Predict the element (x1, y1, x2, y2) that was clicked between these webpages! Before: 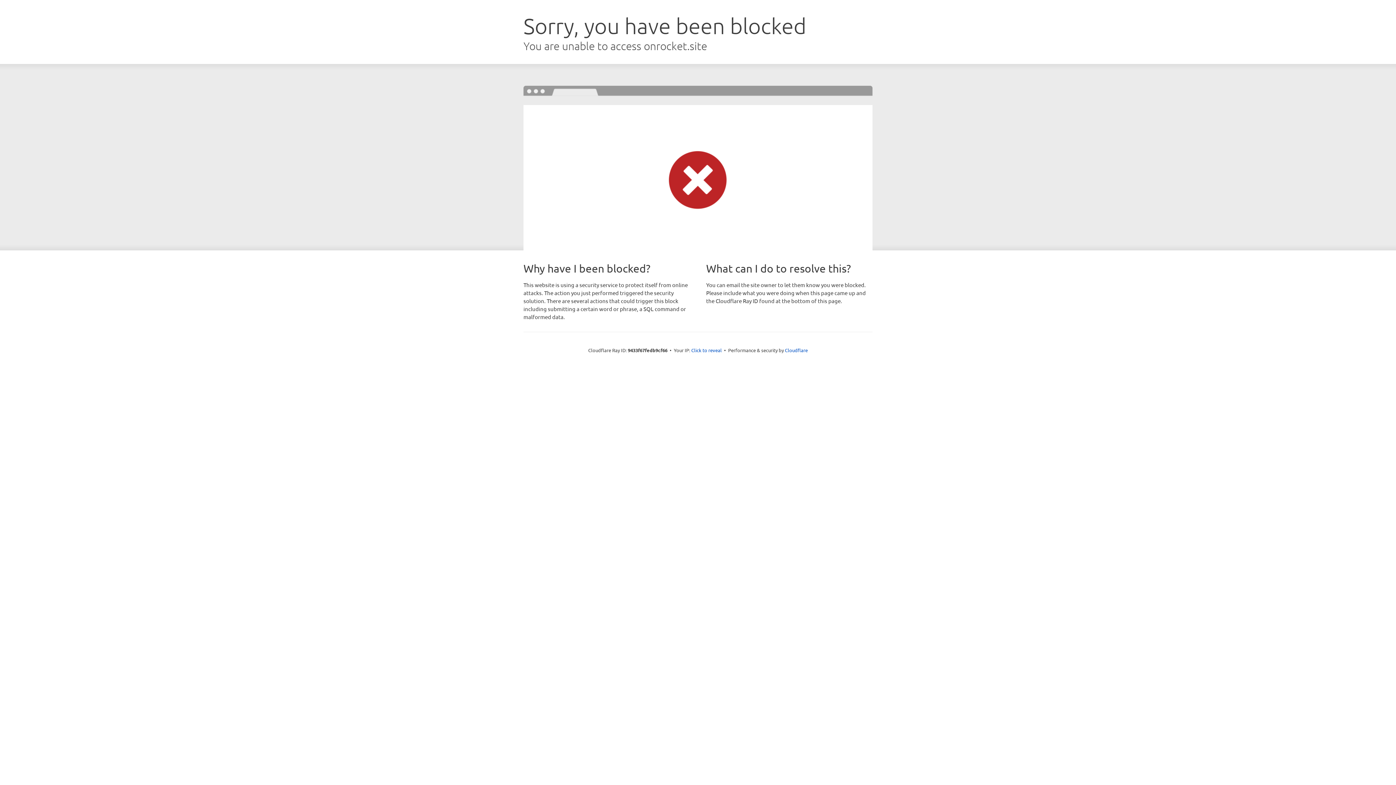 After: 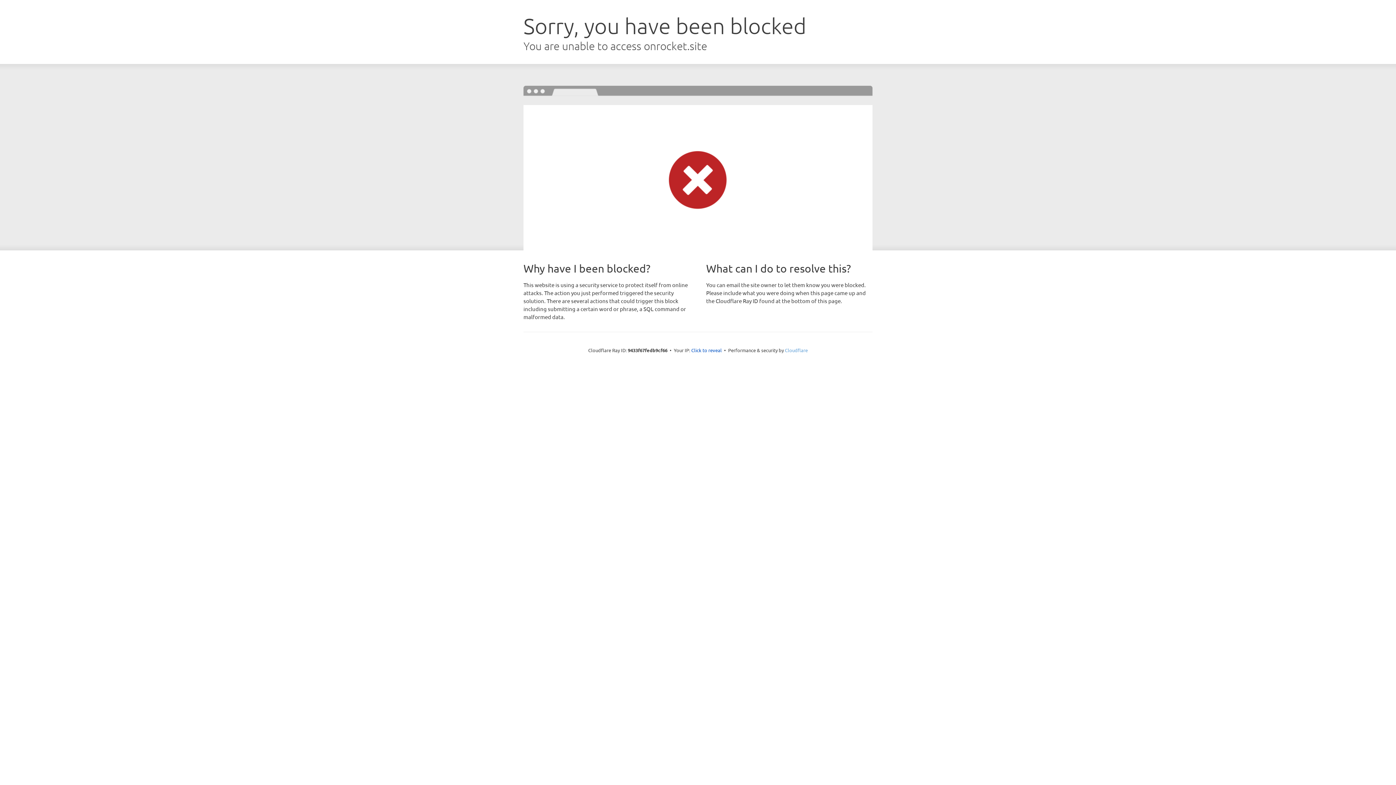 Action: bbox: (785, 347, 808, 353) label: Cloudflare